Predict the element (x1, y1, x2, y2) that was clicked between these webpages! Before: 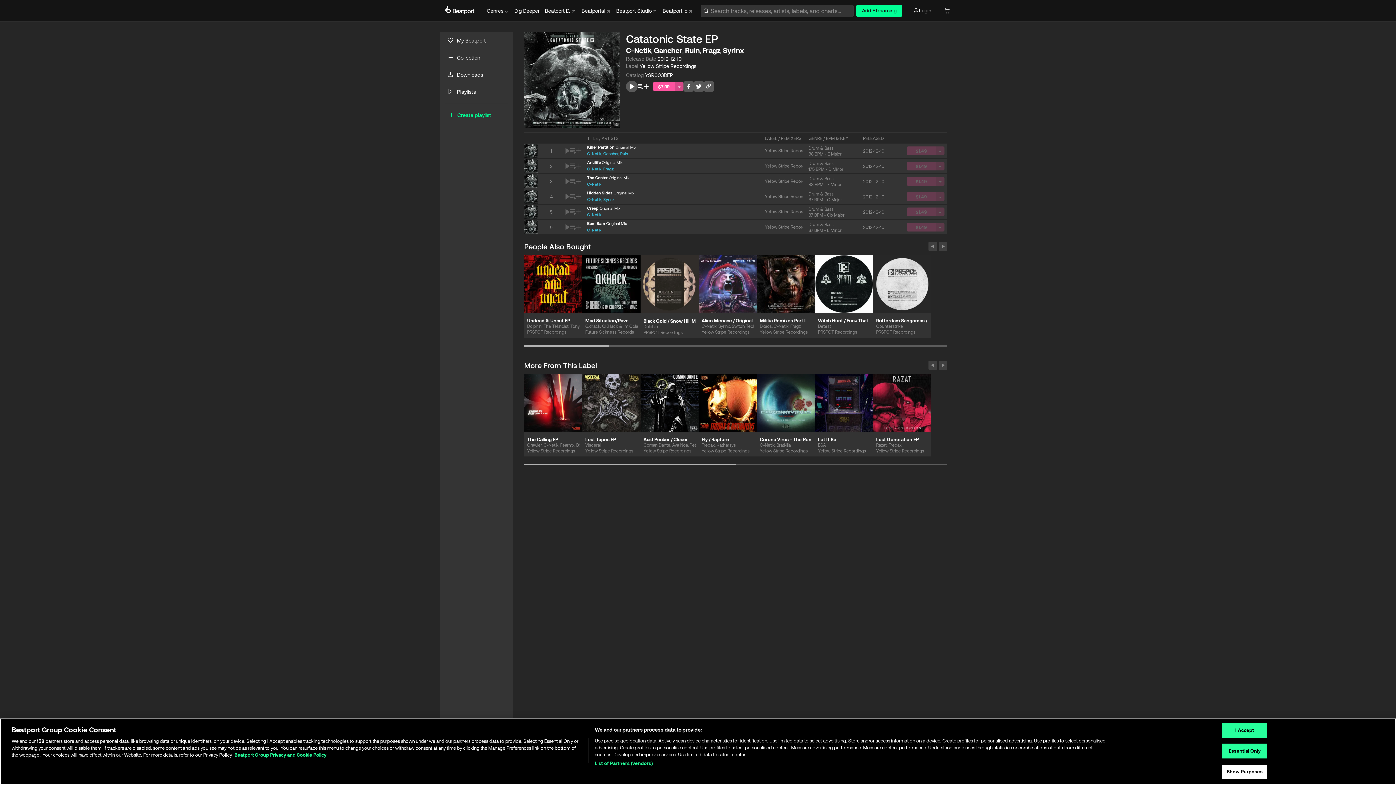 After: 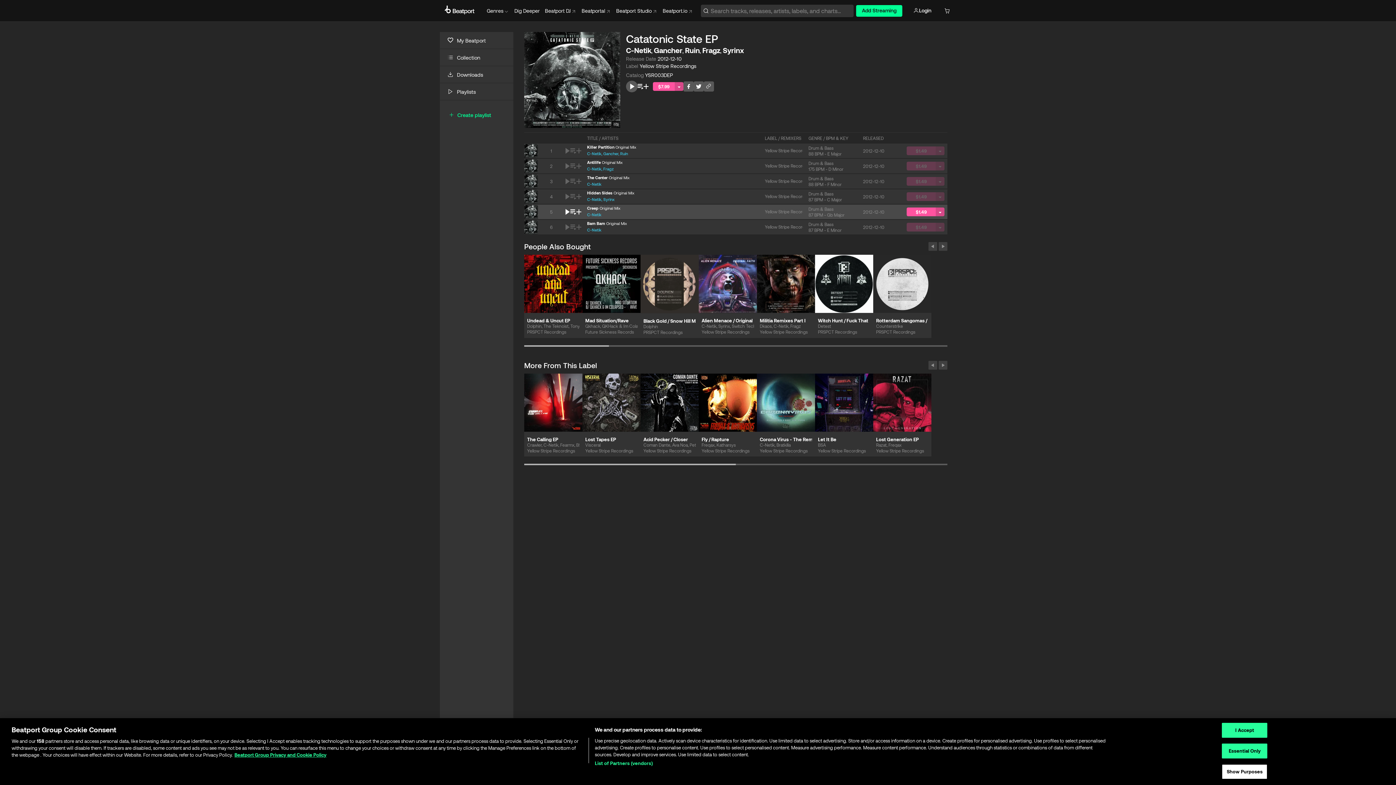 Action: bbox: (524, 205, 538, 218)